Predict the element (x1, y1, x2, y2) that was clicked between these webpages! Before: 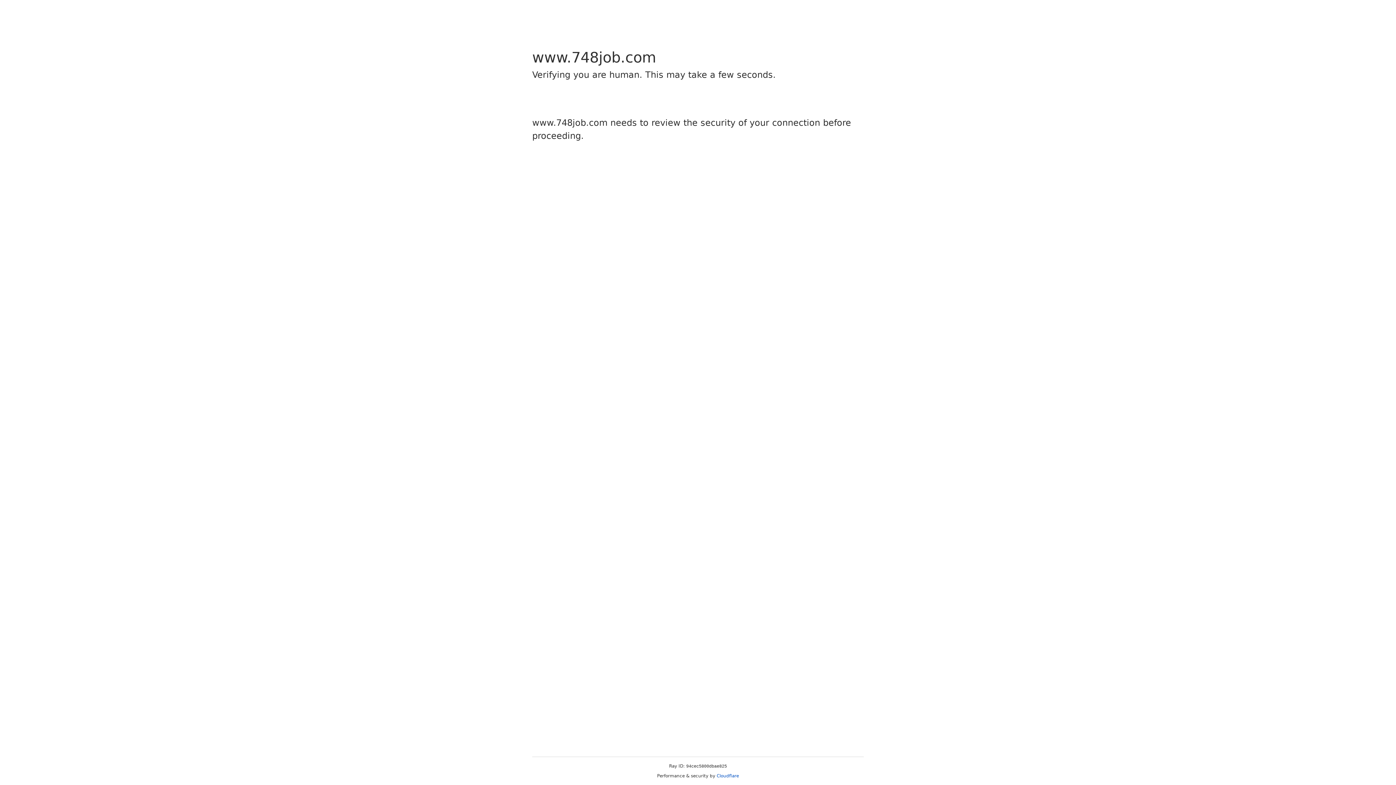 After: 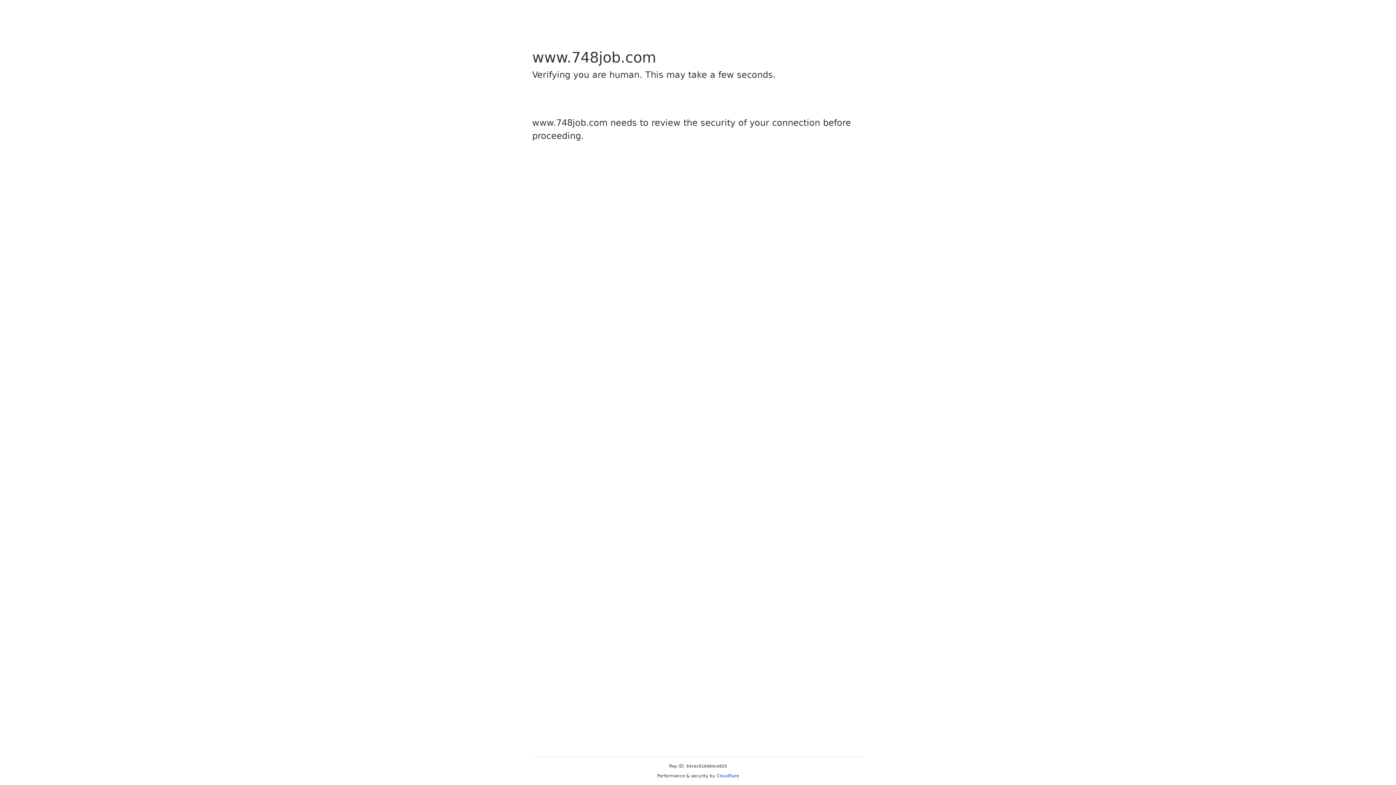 Action: label: Cloudflare bbox: (716, 773, 739, 778)